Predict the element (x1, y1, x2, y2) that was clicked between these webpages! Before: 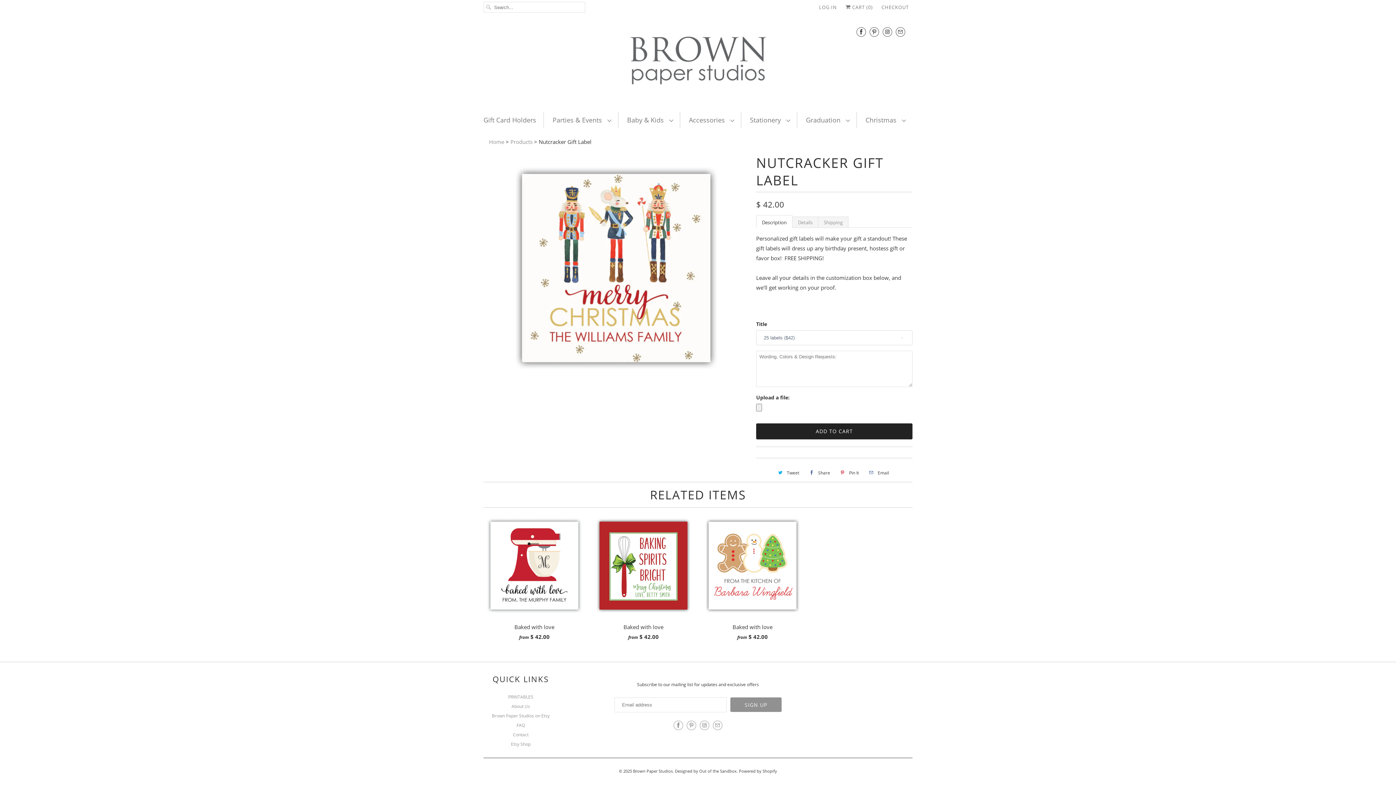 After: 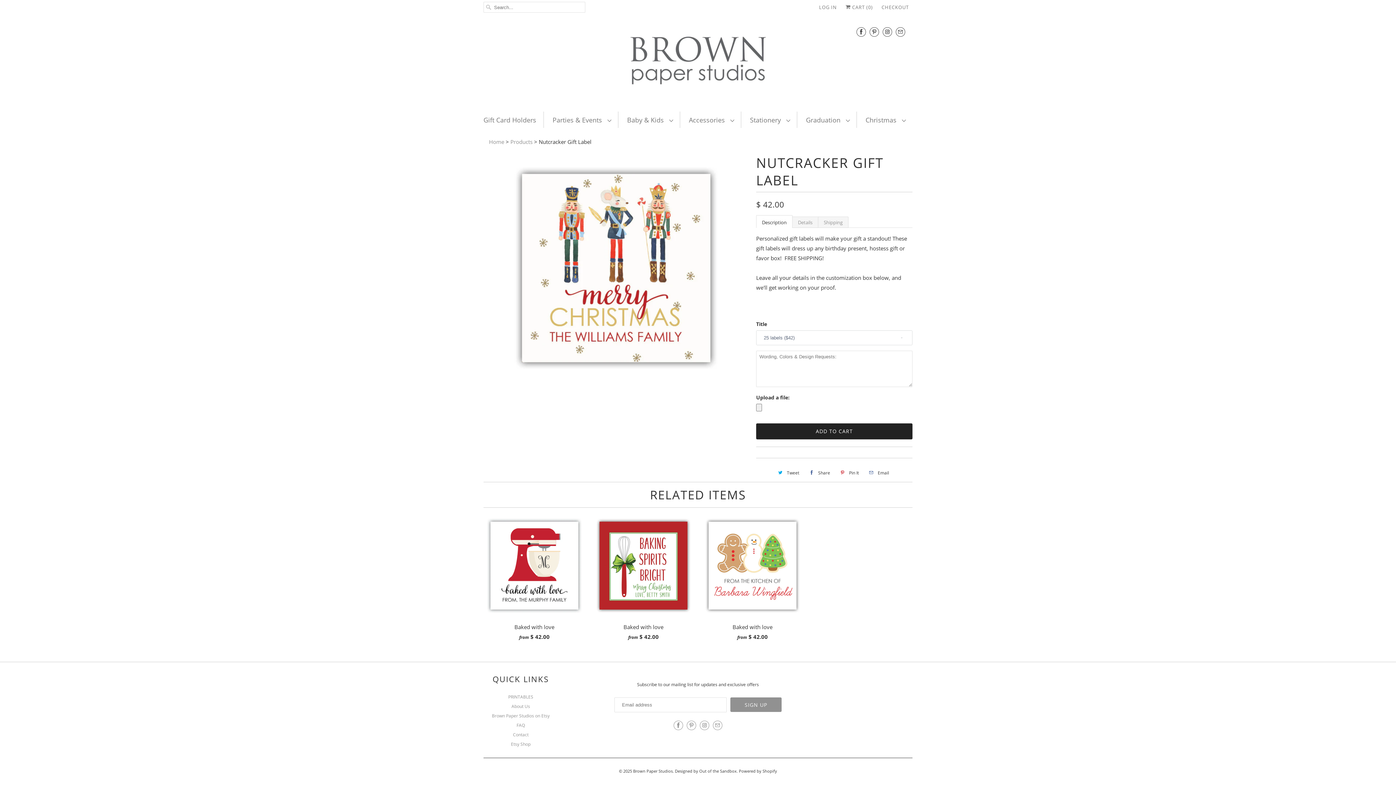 Action: label: Share bbox: (806, 466, 832, 479)